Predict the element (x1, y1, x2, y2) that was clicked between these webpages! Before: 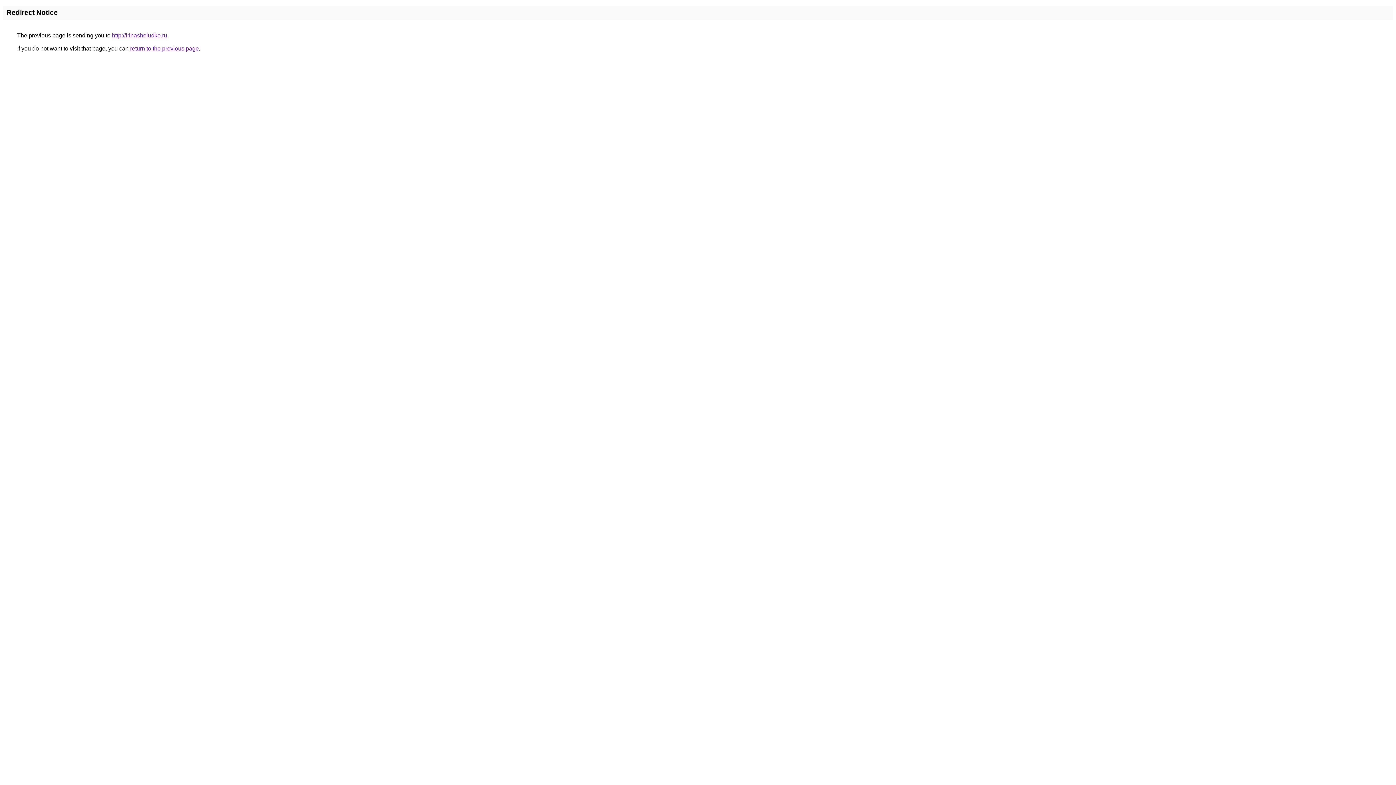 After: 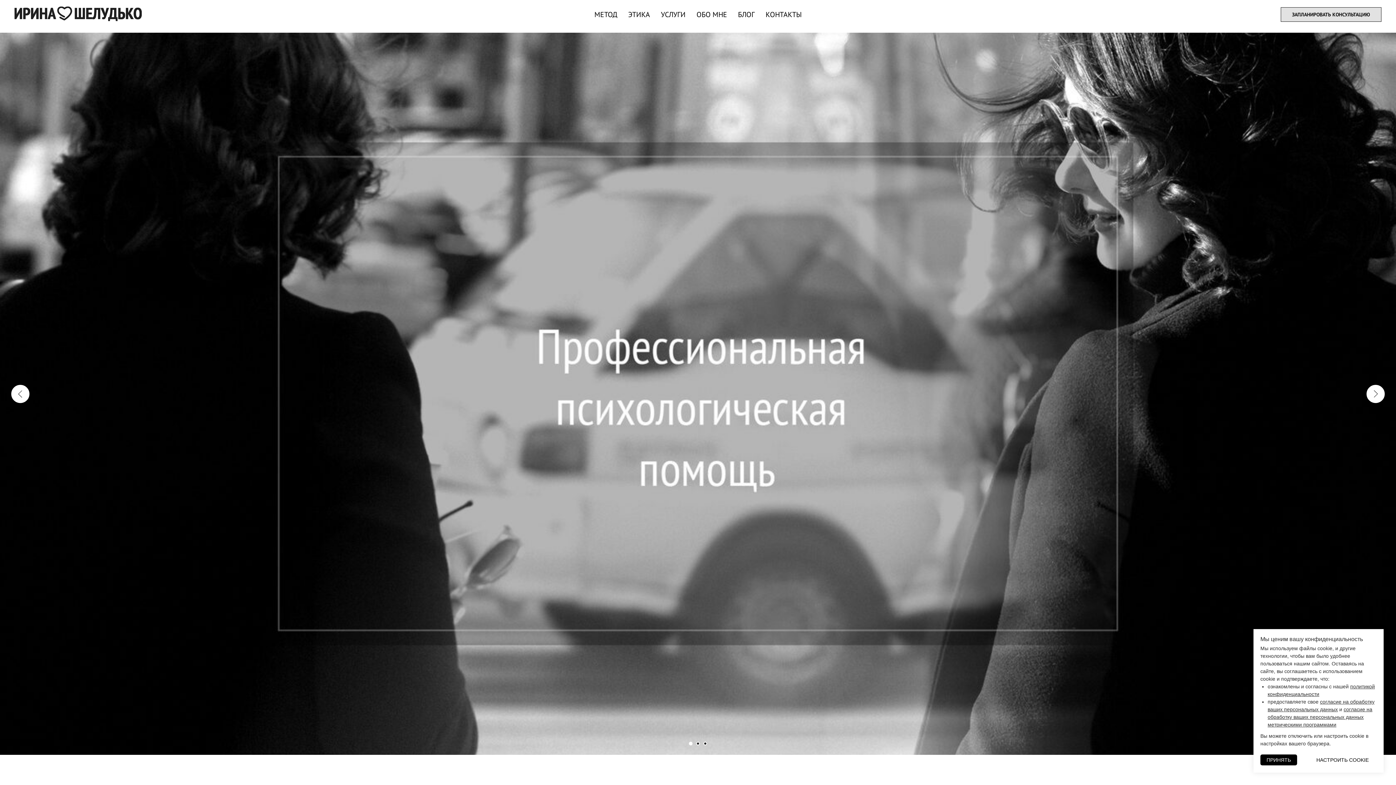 Action: bbox: (112, 32, 167, 38) label: http://irinasheludko.ru